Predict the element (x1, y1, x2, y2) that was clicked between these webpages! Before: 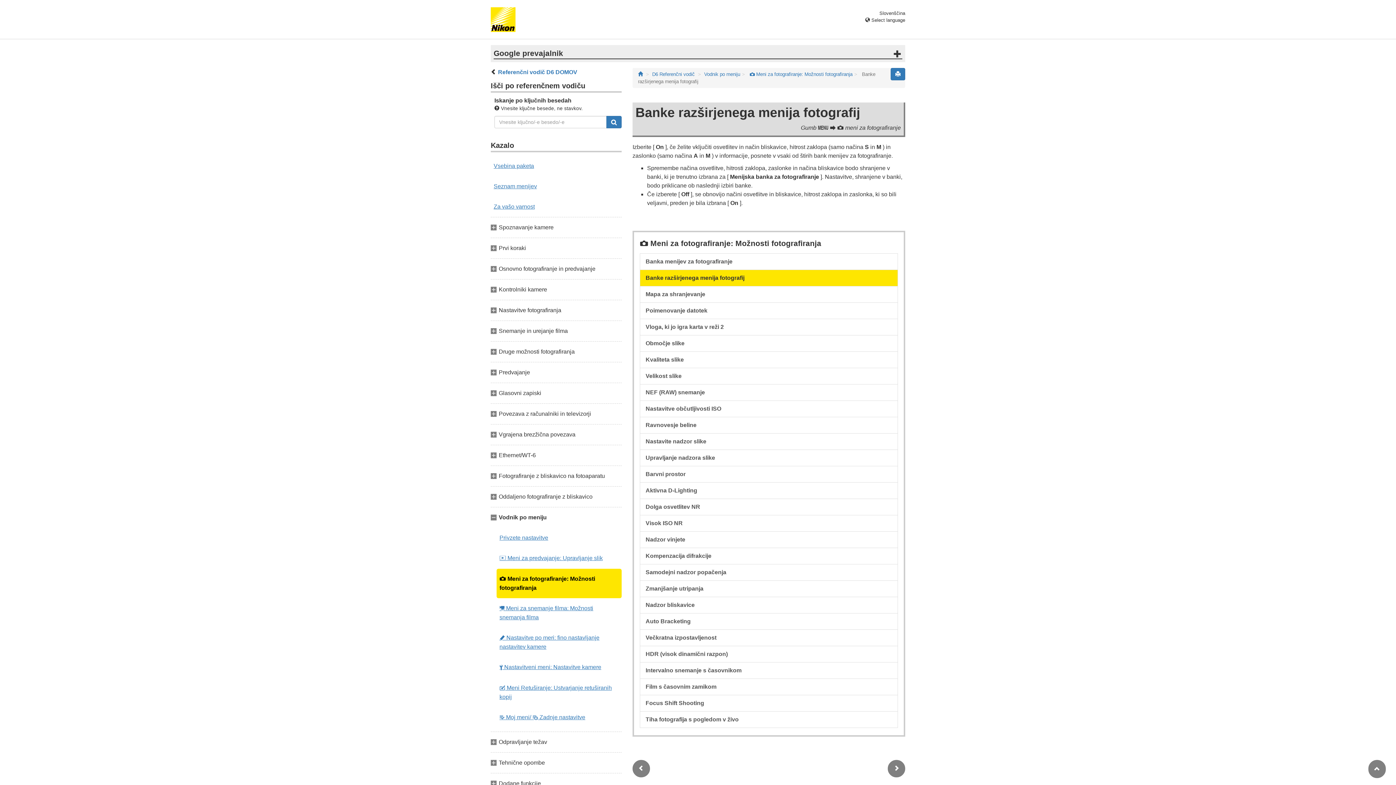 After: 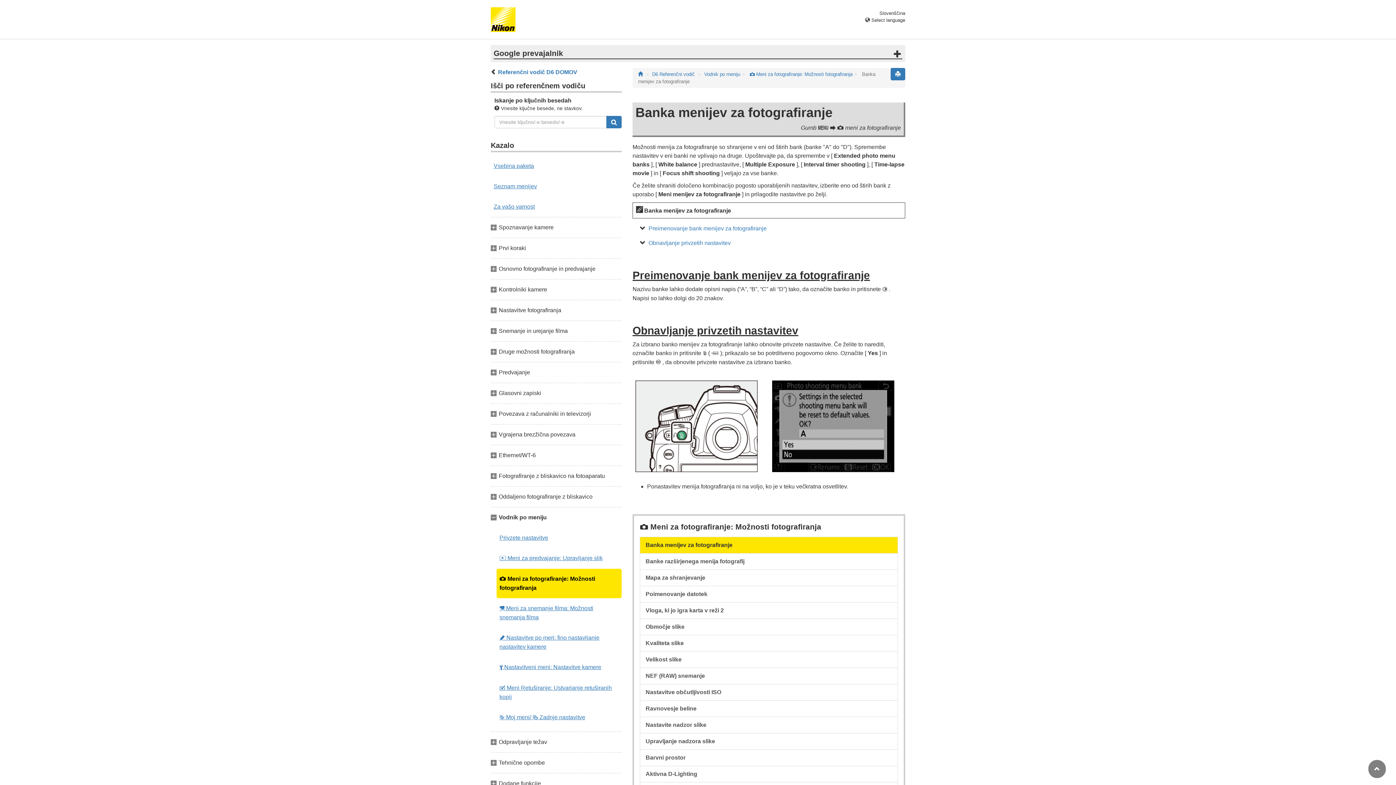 Action: bbox: (632, 760, 650, 777)